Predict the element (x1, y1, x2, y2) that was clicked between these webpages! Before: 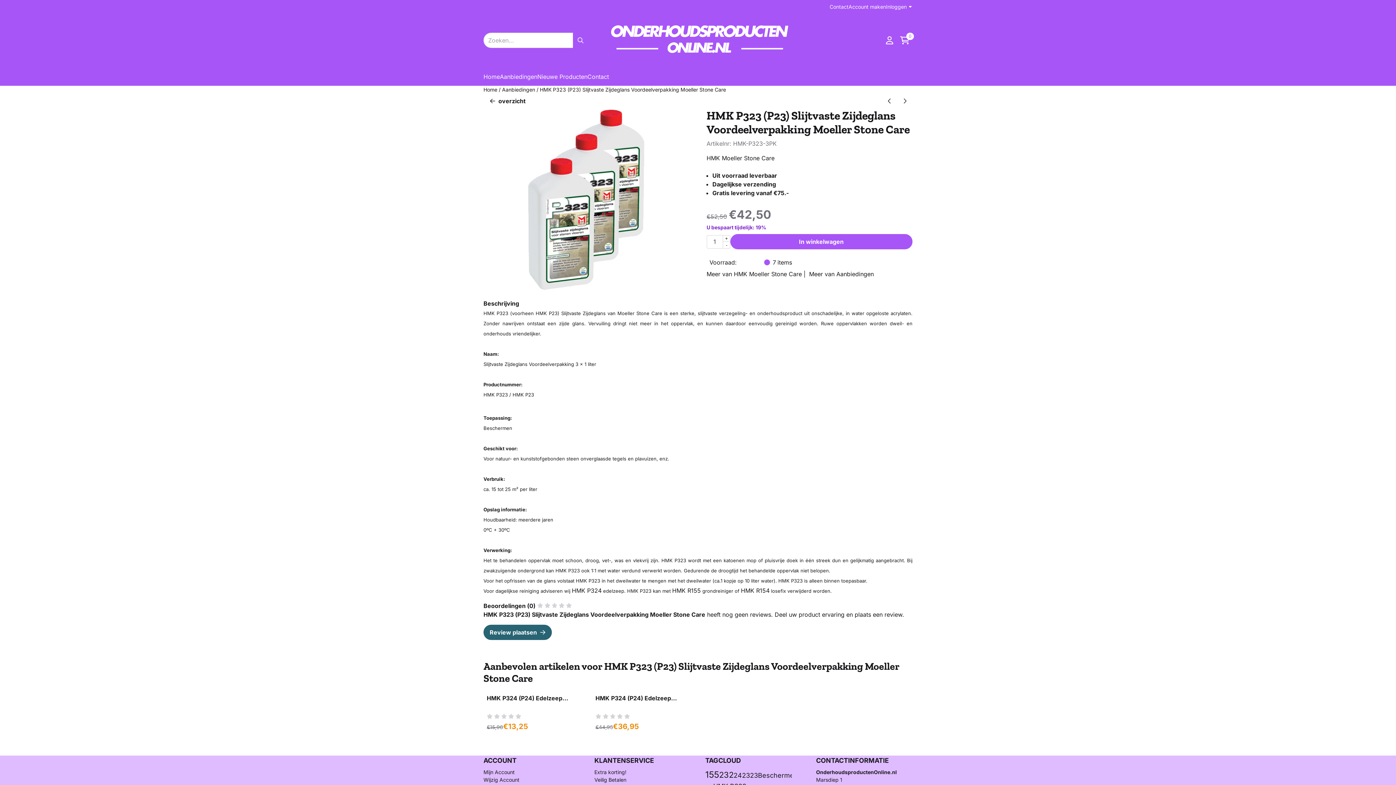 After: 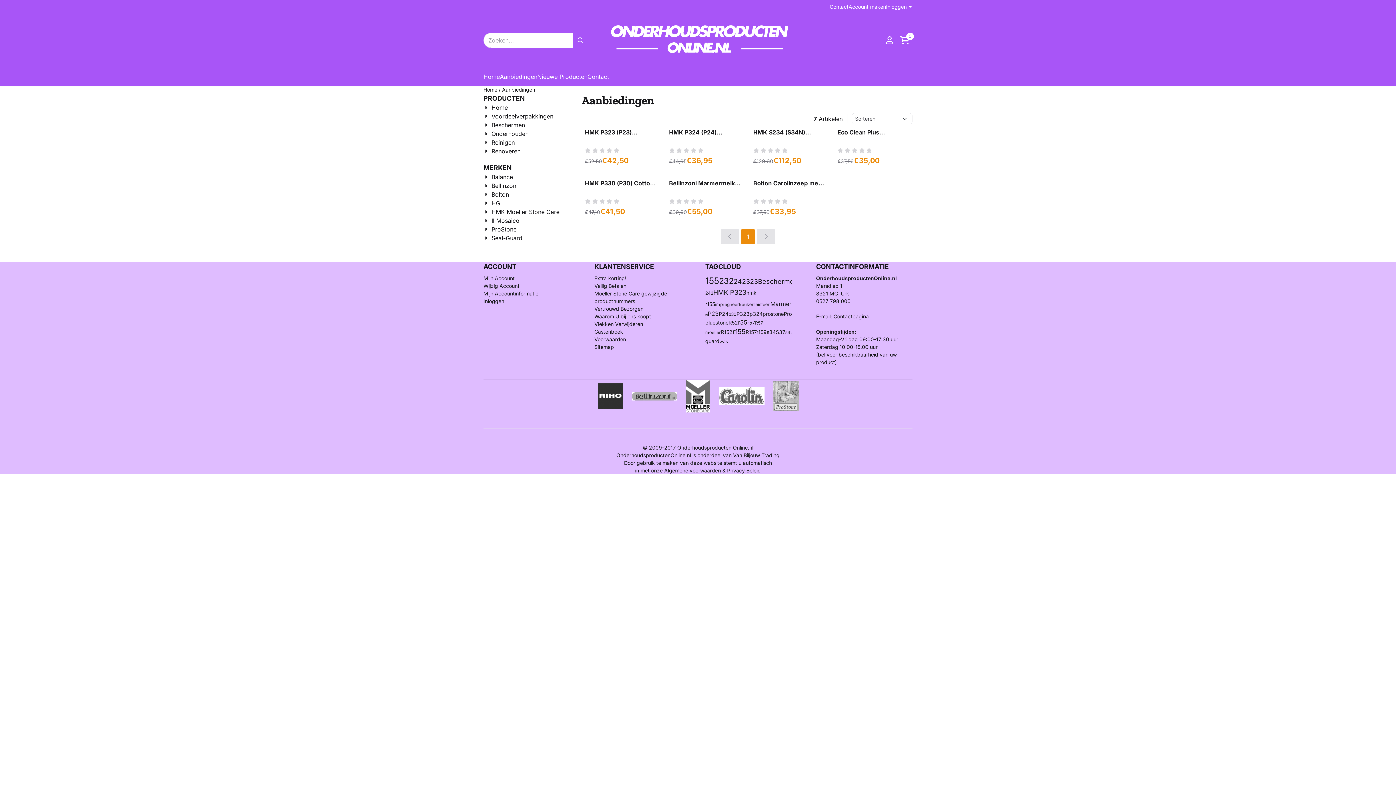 Action: bbox: (500, 67, 537, 85) label: Aanbiedingen